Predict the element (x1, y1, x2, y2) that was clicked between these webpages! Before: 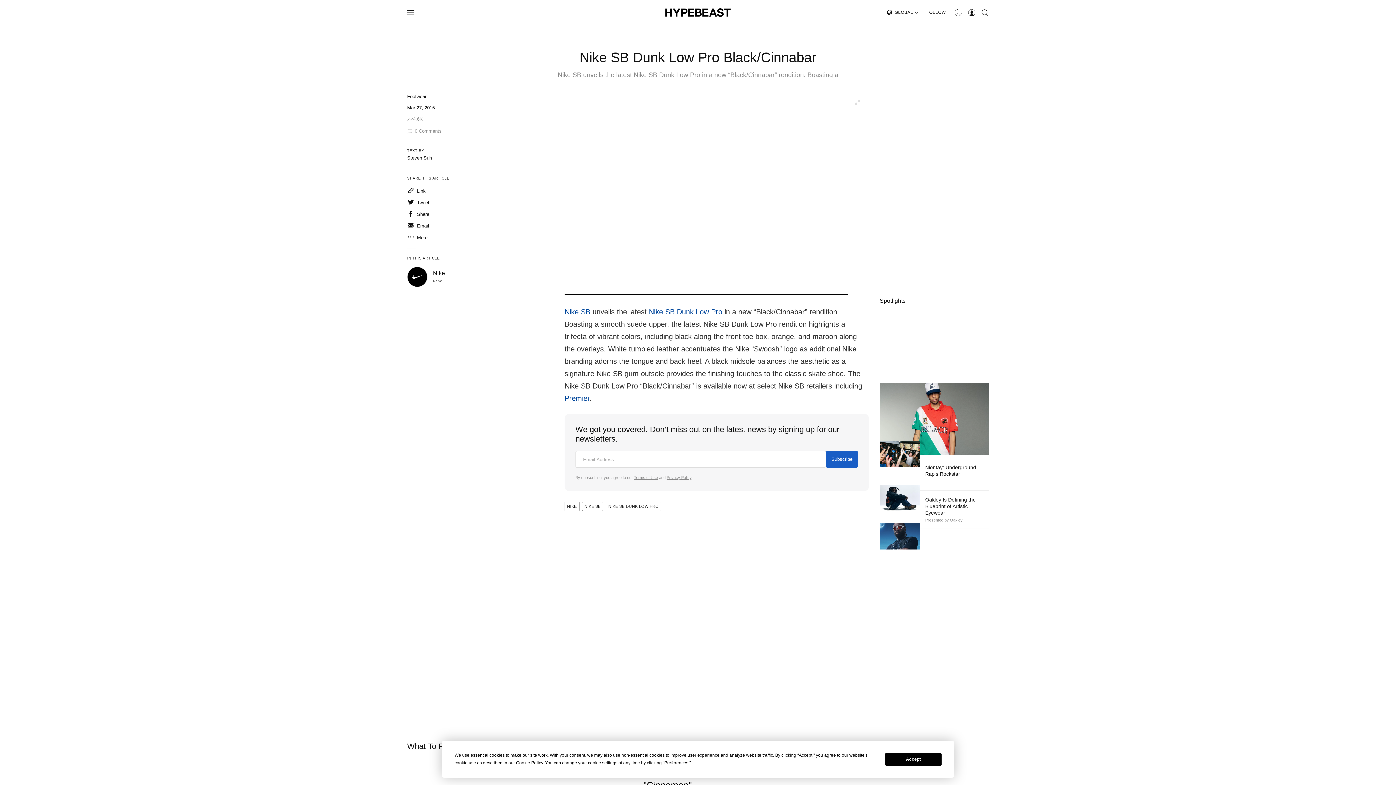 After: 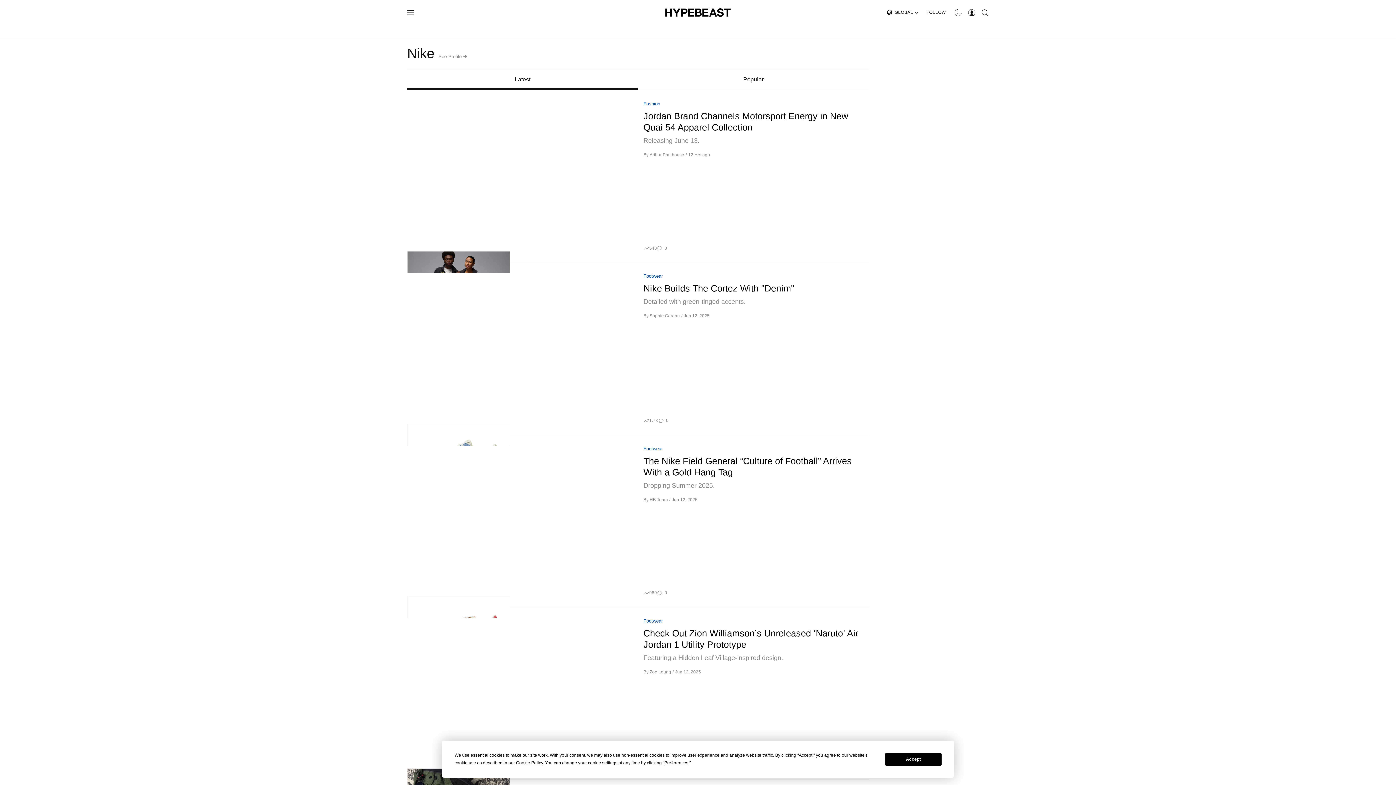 Action: label: NIKE bbox: (564, 502, 579, 511)